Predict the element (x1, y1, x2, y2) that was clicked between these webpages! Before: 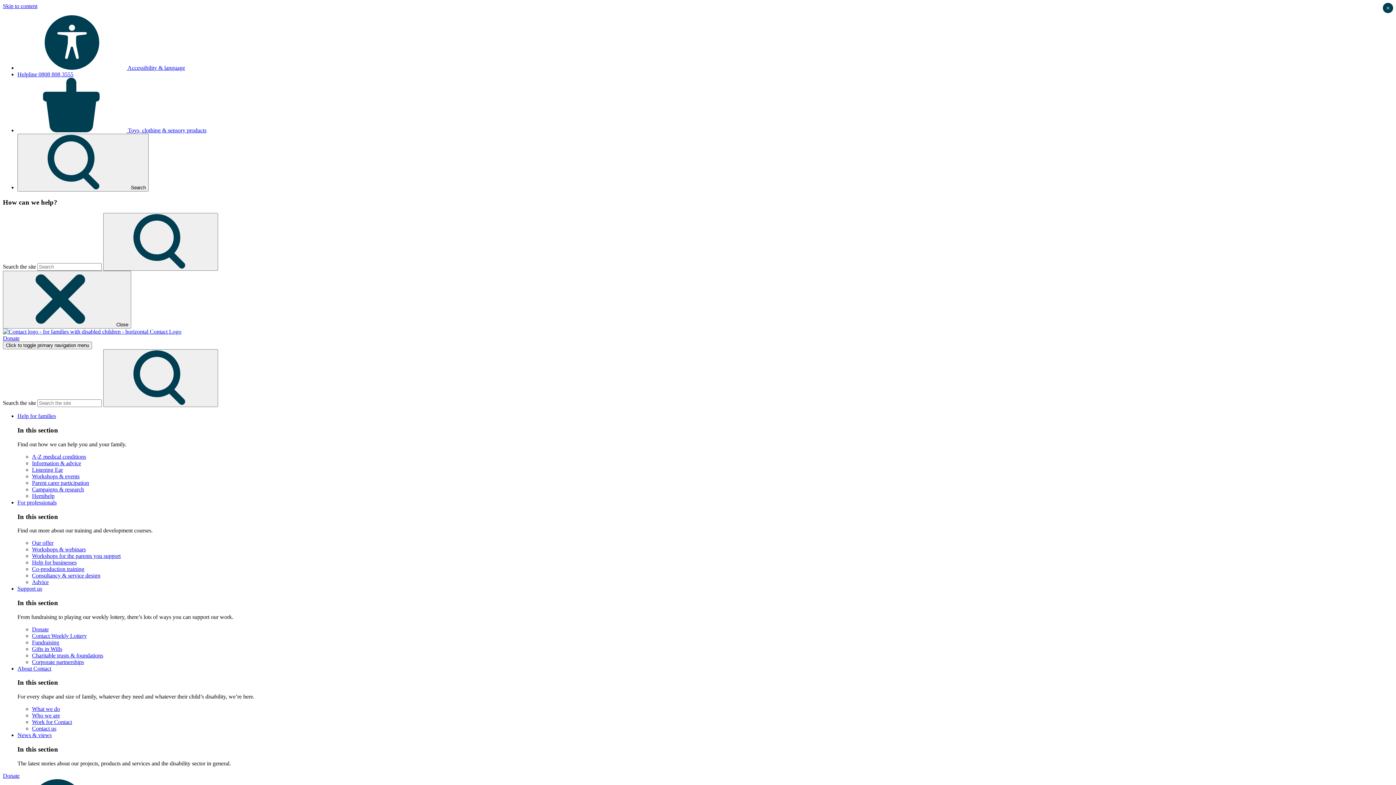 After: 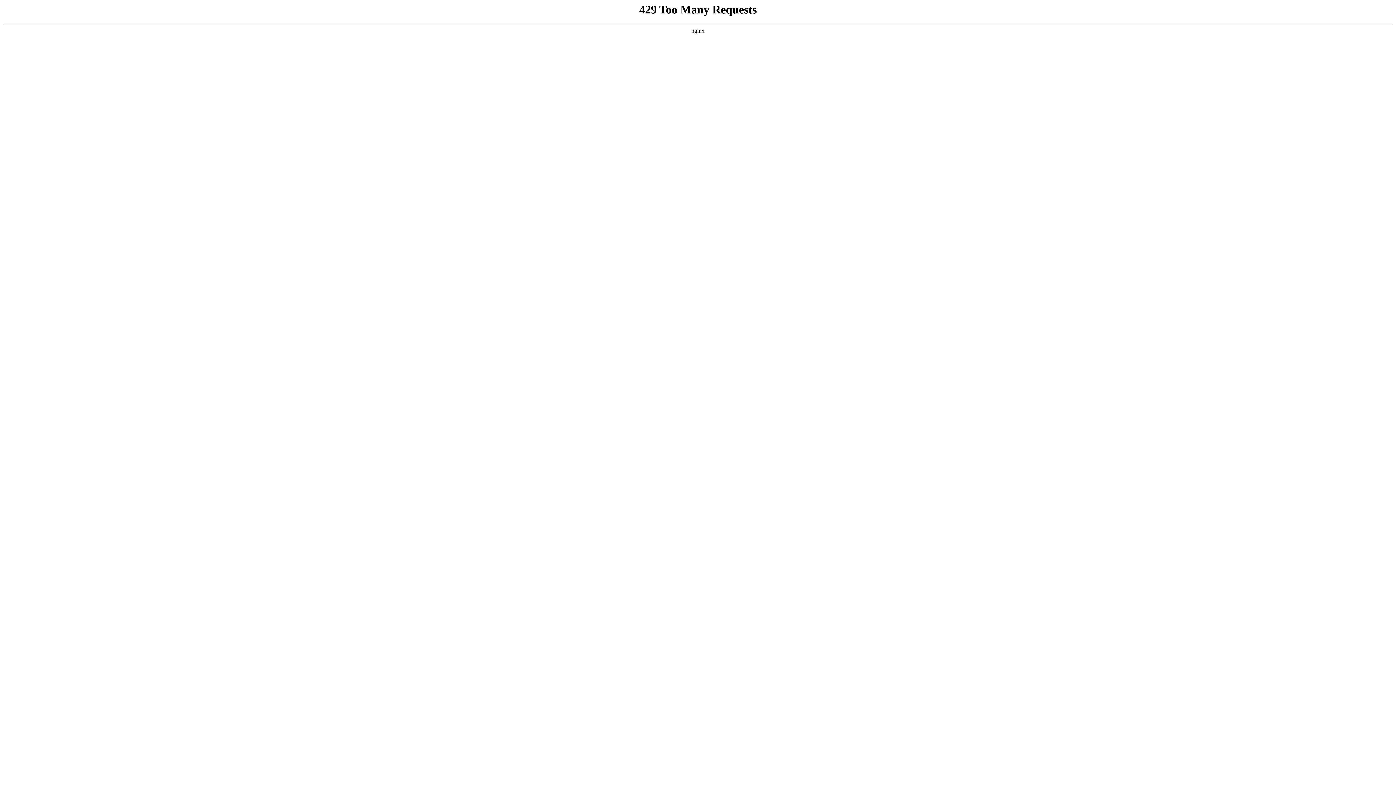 Action: label: What we do bbox: (32, 706, 60, 712)